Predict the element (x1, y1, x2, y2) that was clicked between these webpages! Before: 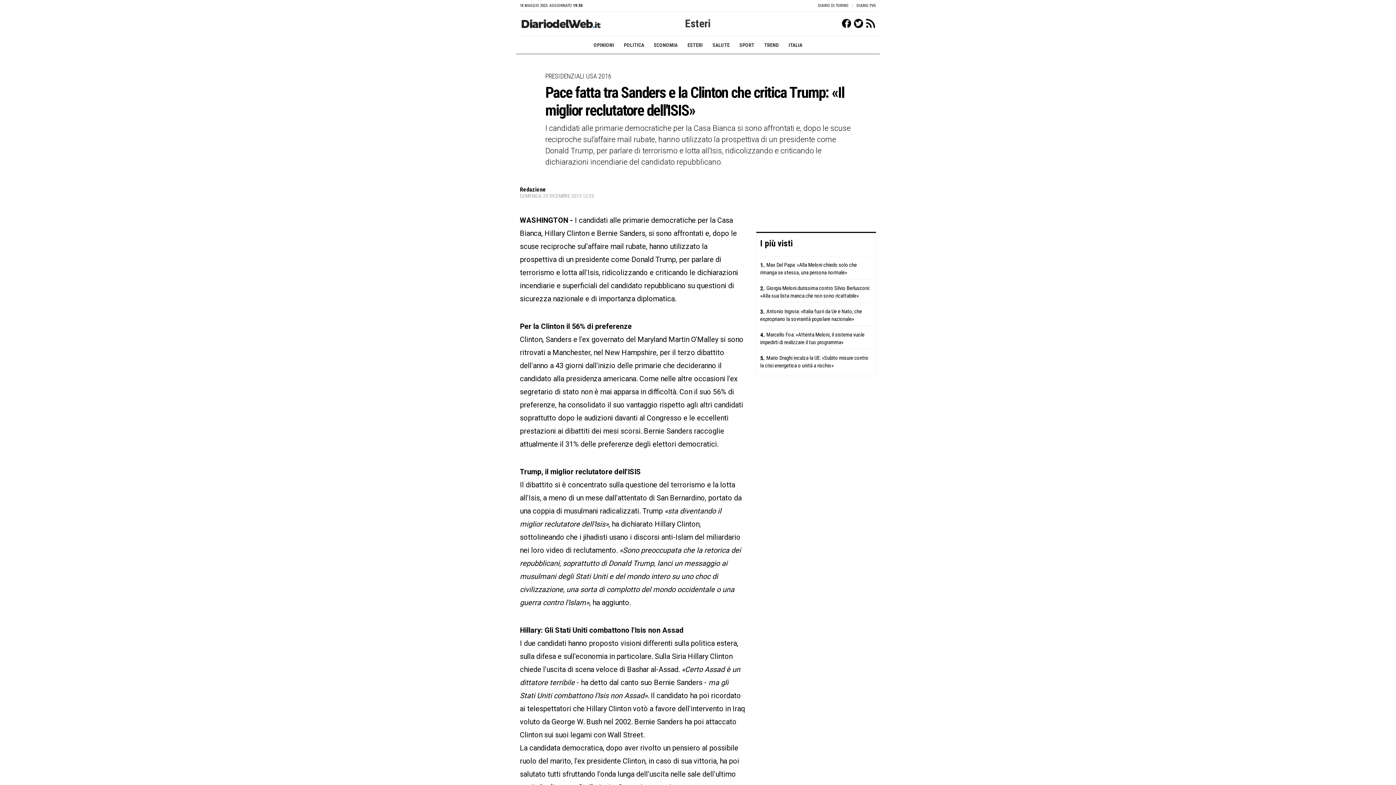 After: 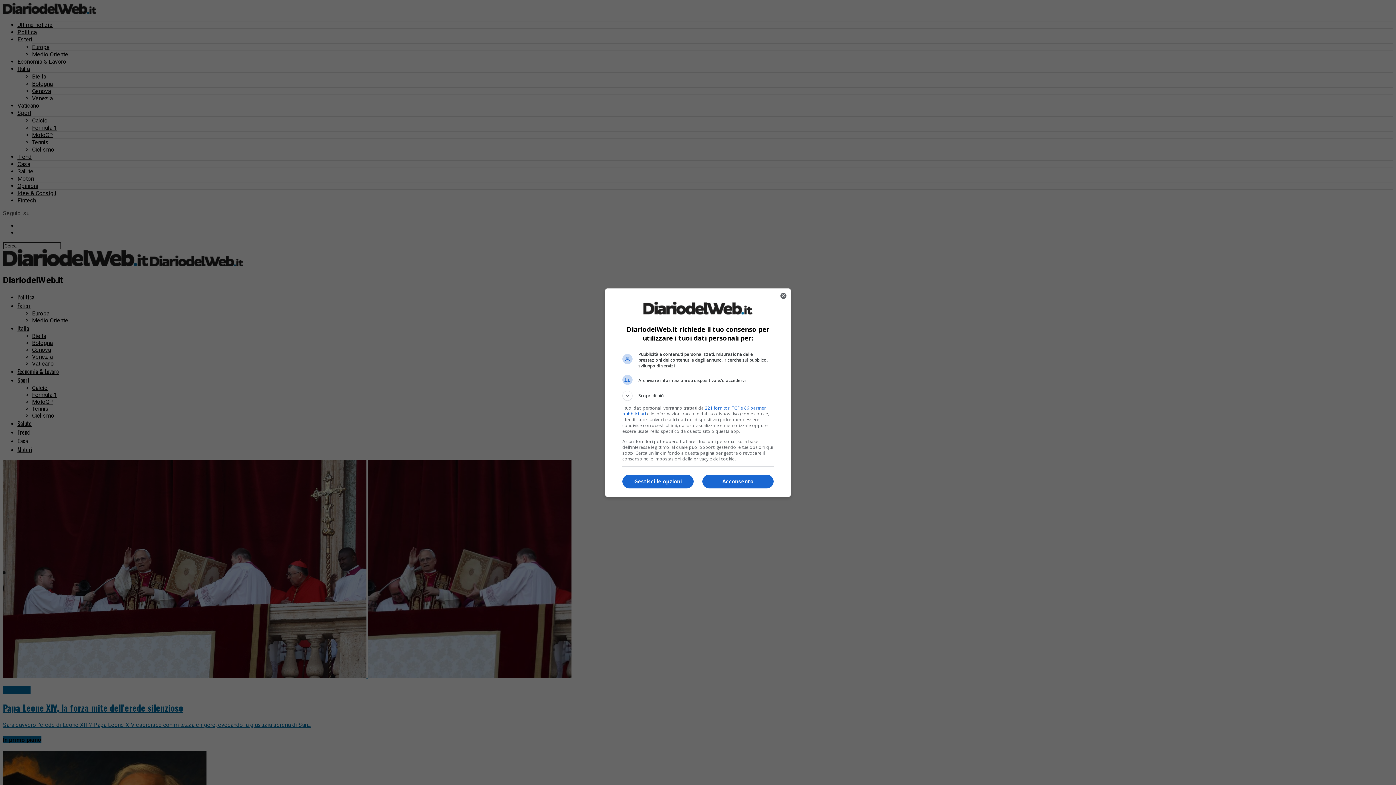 Action: bbox: (521, 19, 600, 28) label: DiariodelWeb.it